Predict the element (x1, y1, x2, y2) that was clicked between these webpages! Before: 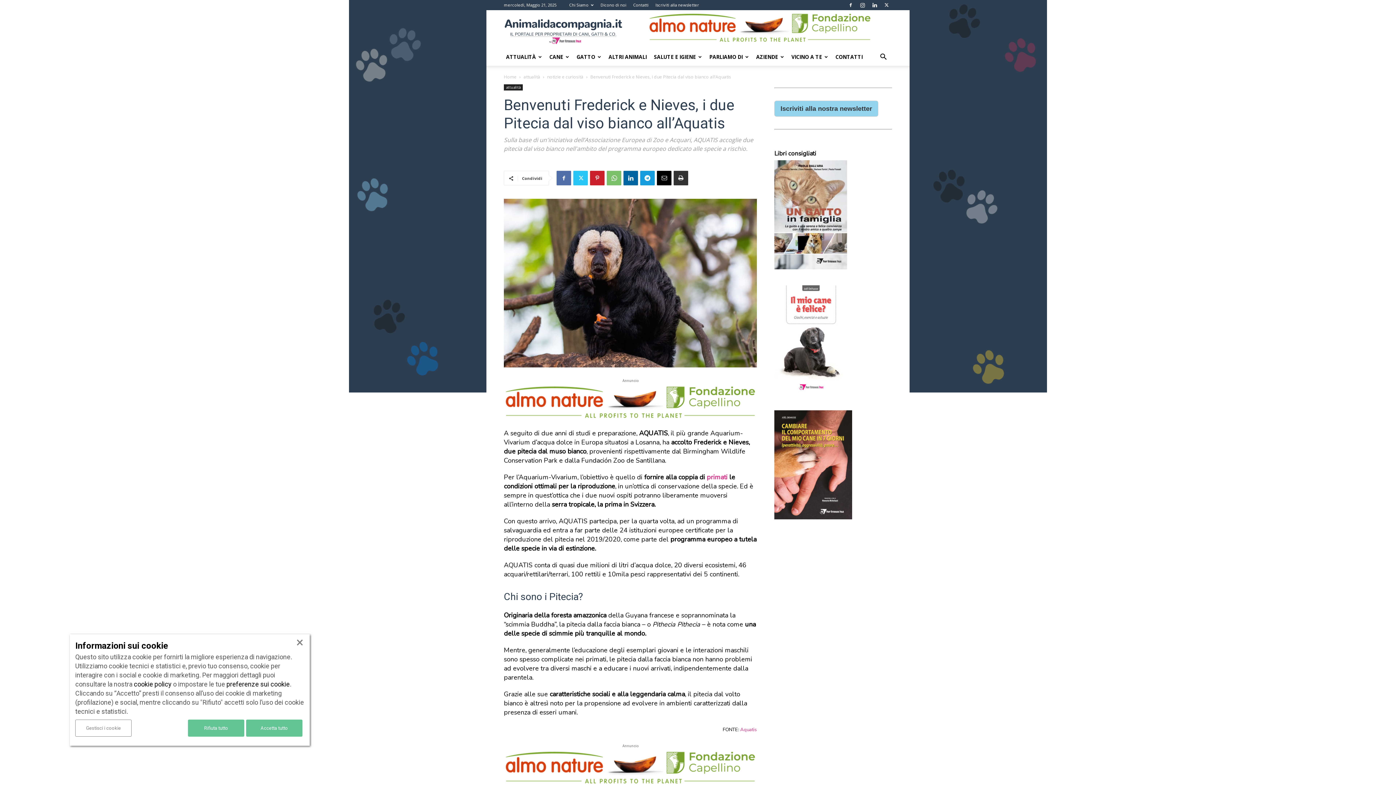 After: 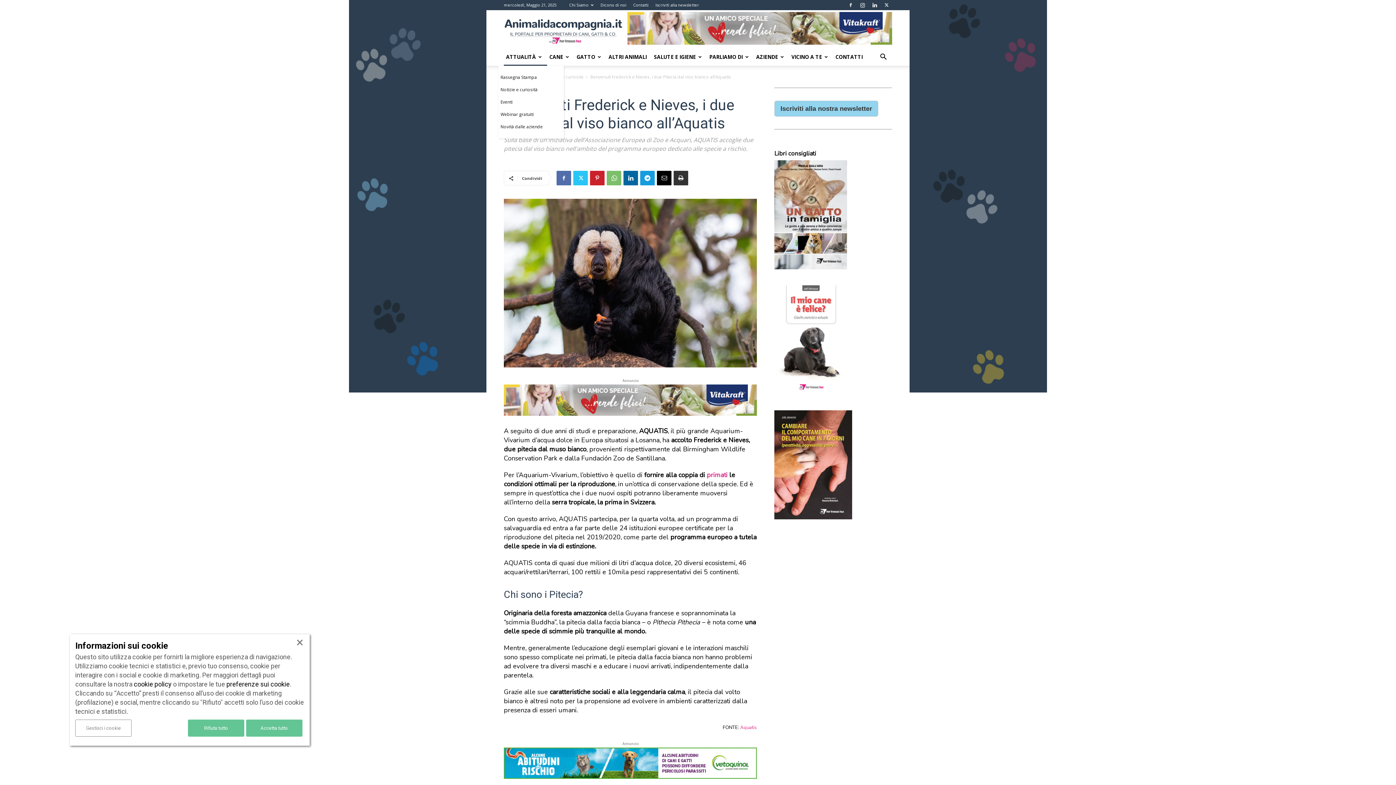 Action: label: ATTUALITÀ bbox: (504, 48, 547, 65)